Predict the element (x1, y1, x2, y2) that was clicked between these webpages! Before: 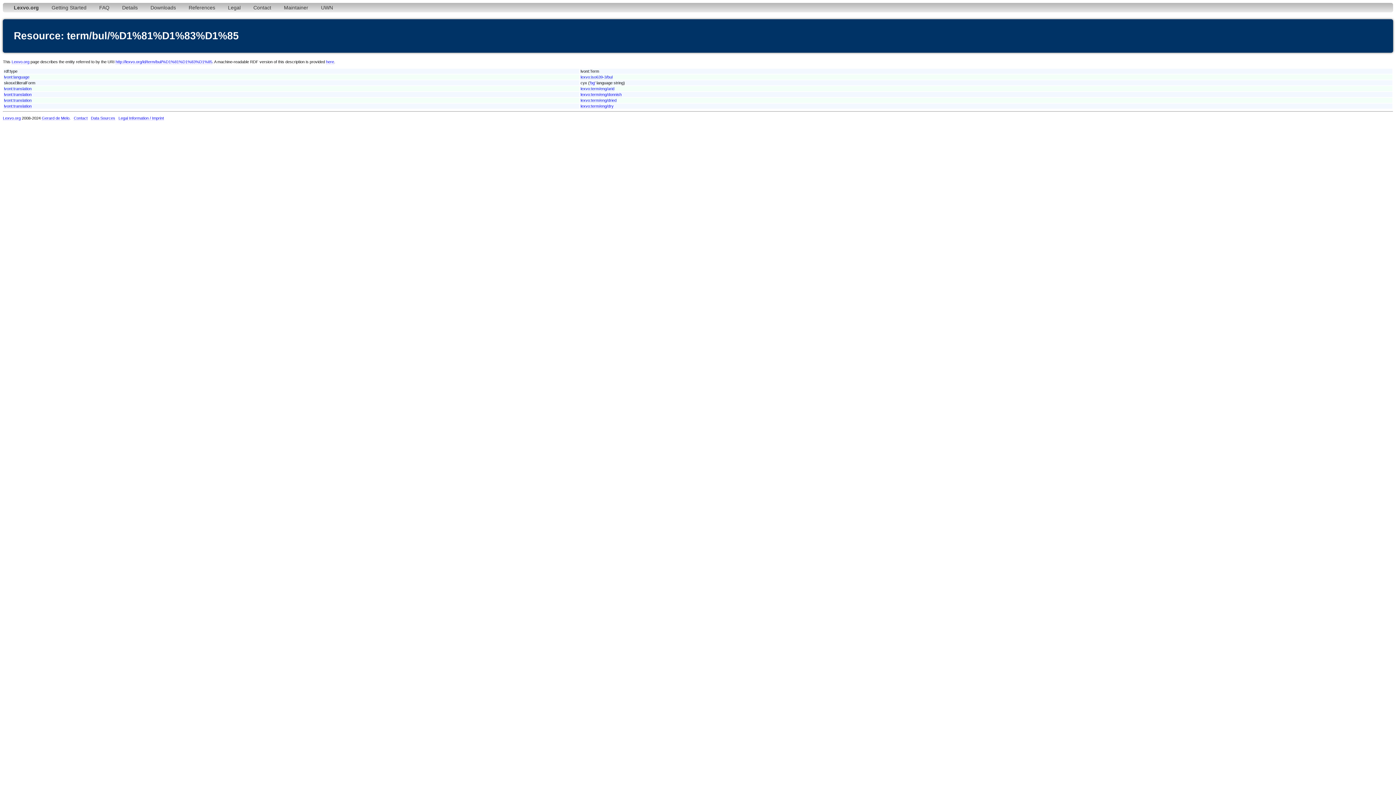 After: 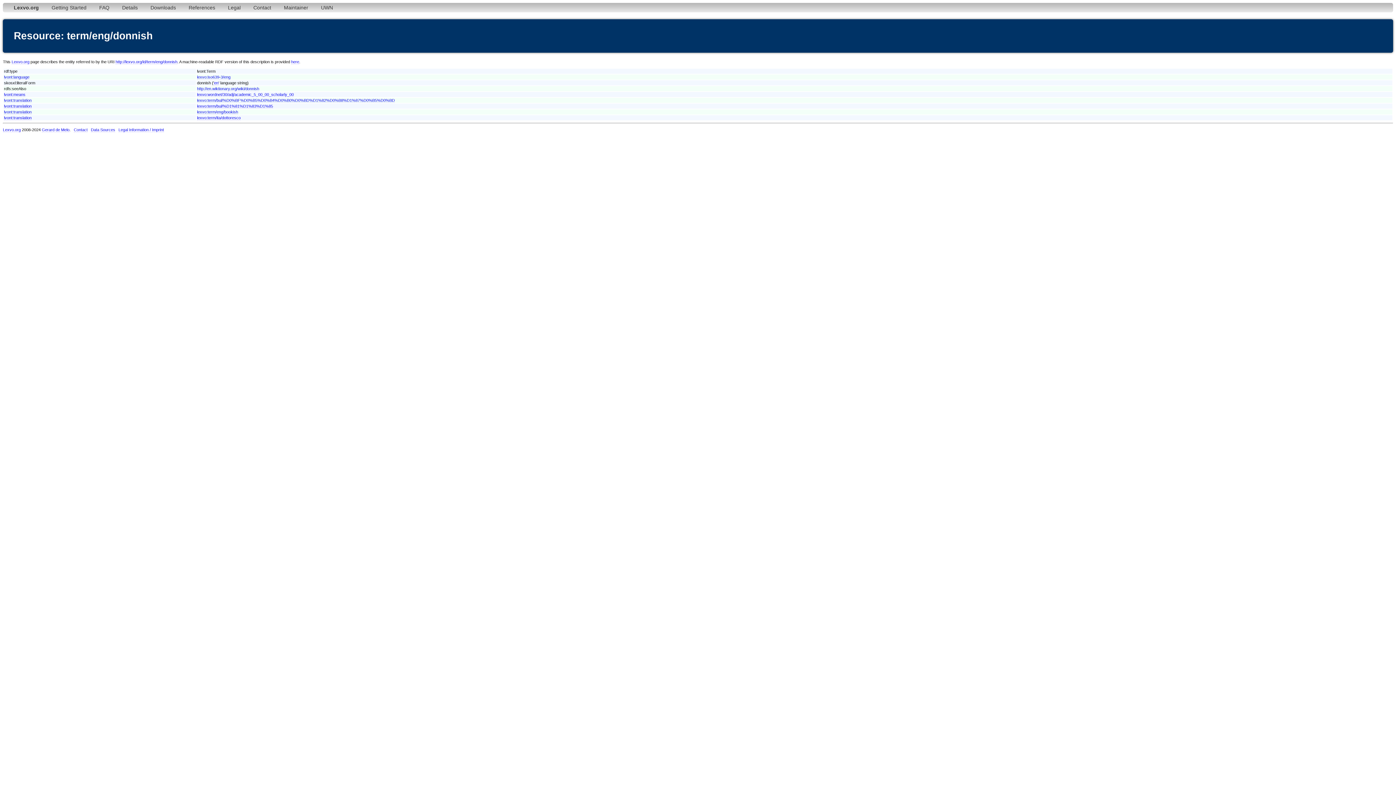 Action: bbox: (580, 92, 621, 96) label: lexvo:term/eng/donnish